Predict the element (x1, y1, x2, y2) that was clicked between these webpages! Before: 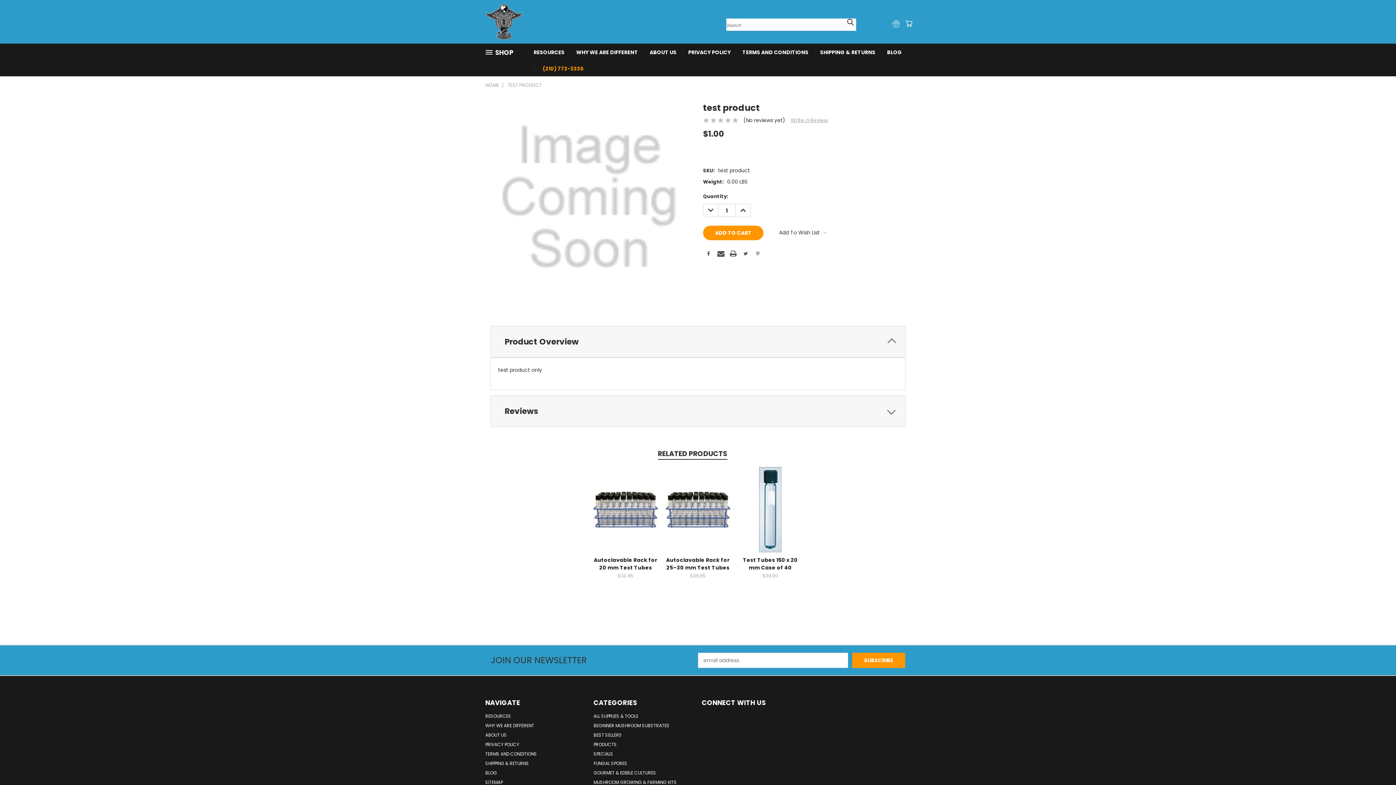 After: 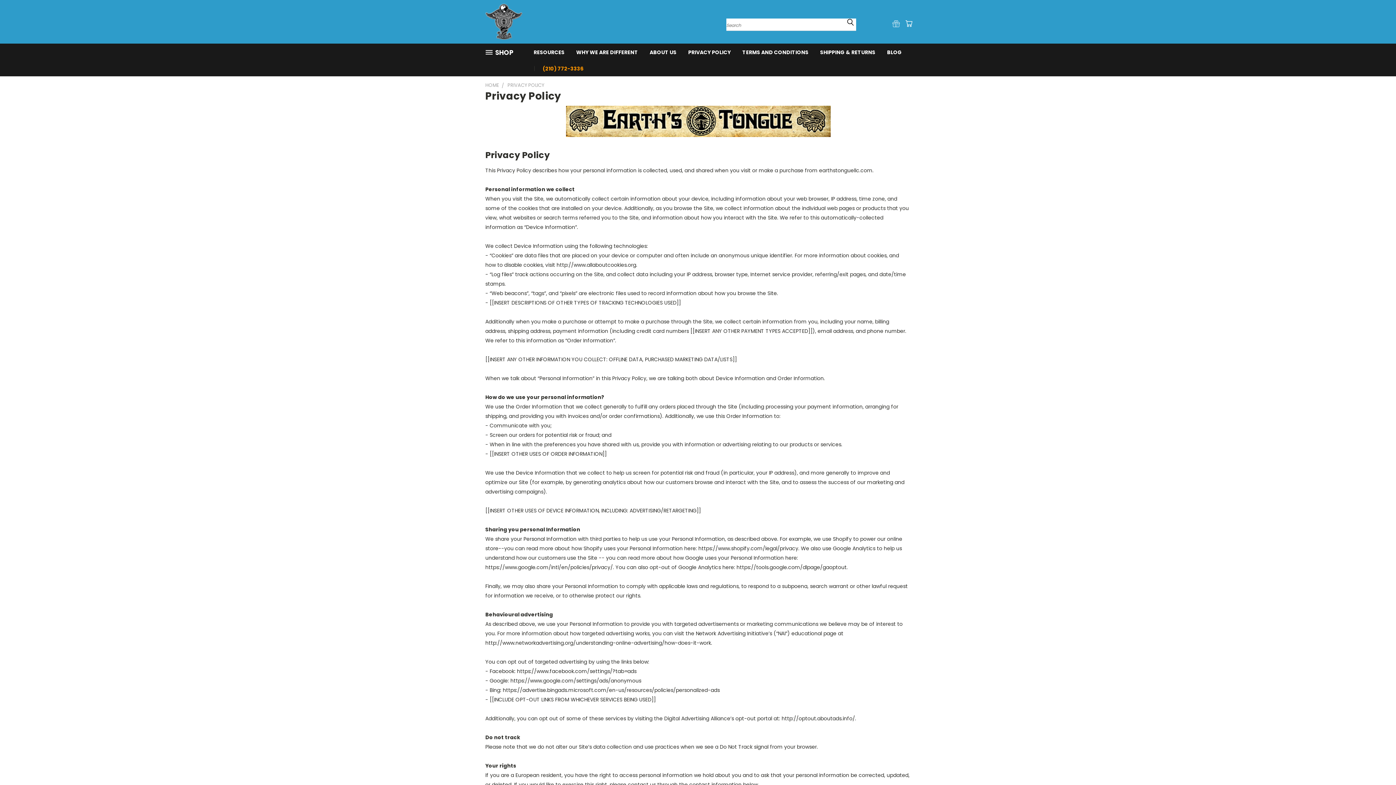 Action: bbox: (485, 741, 519, 751) label: PRIVACY POLICY